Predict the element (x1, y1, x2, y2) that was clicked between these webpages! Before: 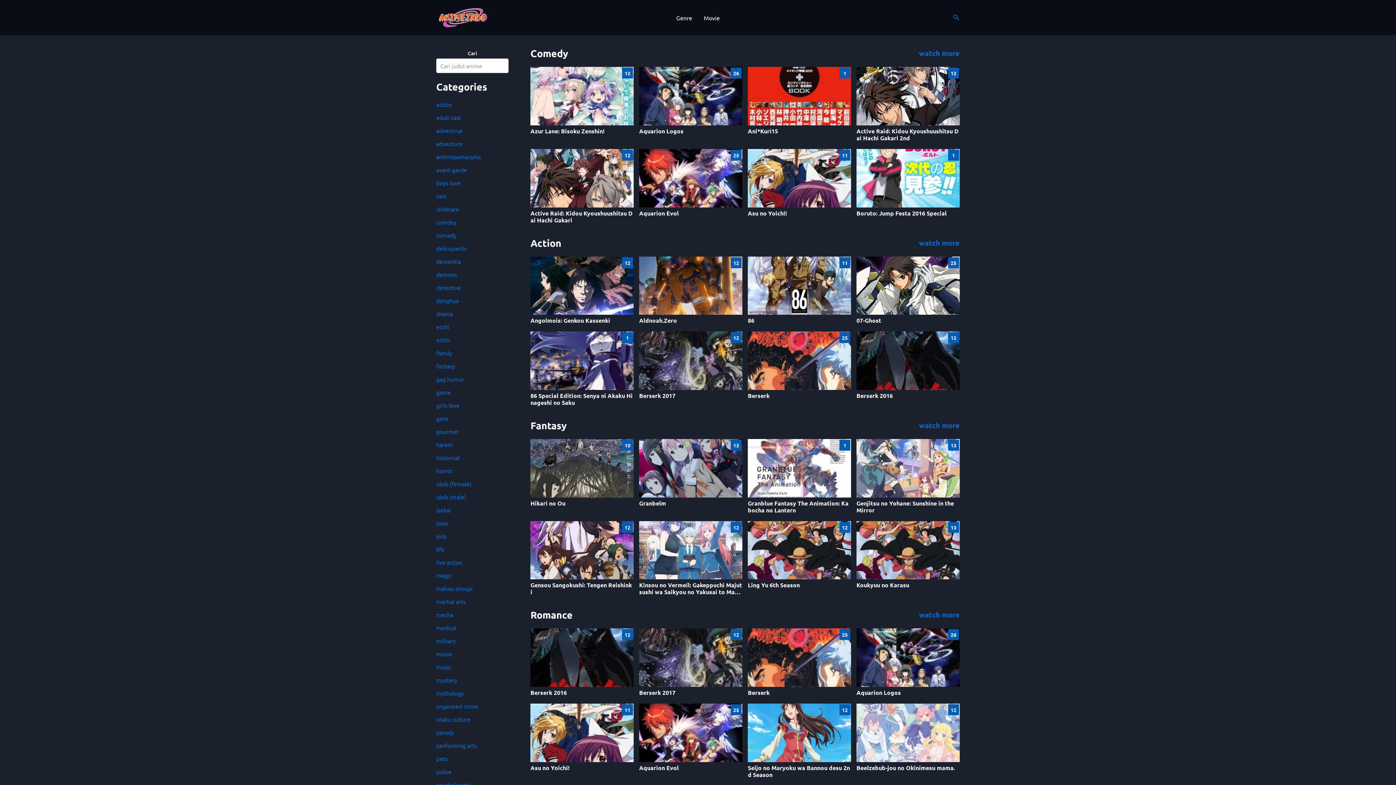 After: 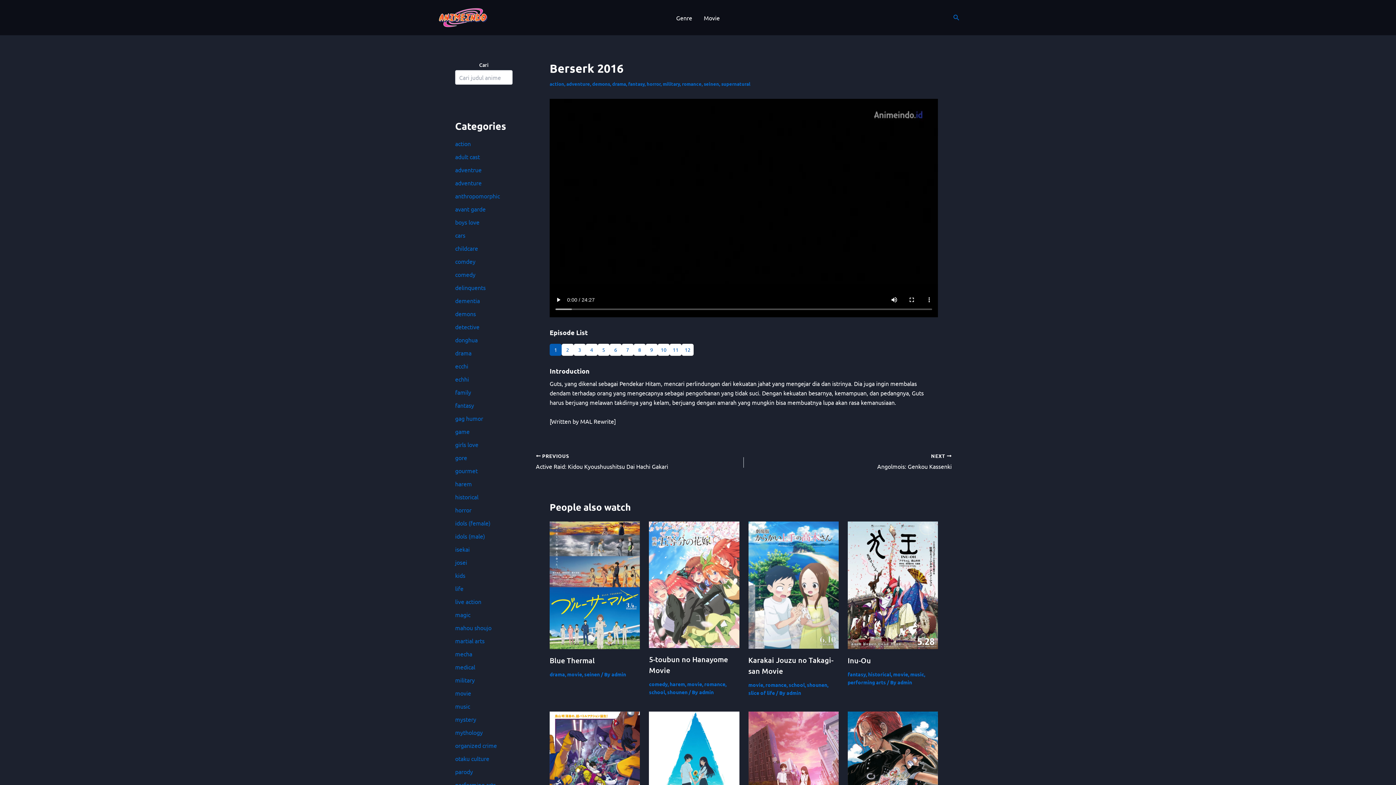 Action: label: 12
Guts, yang dikenal sebagai Pendekar Hitam, mencari perlindungan dari kekuatan jahat yang mengejar dia dan istrinya. Dia juga ingin membalas dendam terhadap orang yang mengecapnya sebagai pengorbanan yang tidak suci. Dengan kekuatan besarnya, kemampuan, dan pedangnya, Guts harus berjuang melawan takdirnya yang kelam, berjuang dengan amarah yang mungkin bisa membuatnya lupa akan rasa kemanusiaan. [Written by MAL Rewrite]
Berserk 2016 bbox: (856, 331, 959, 399)